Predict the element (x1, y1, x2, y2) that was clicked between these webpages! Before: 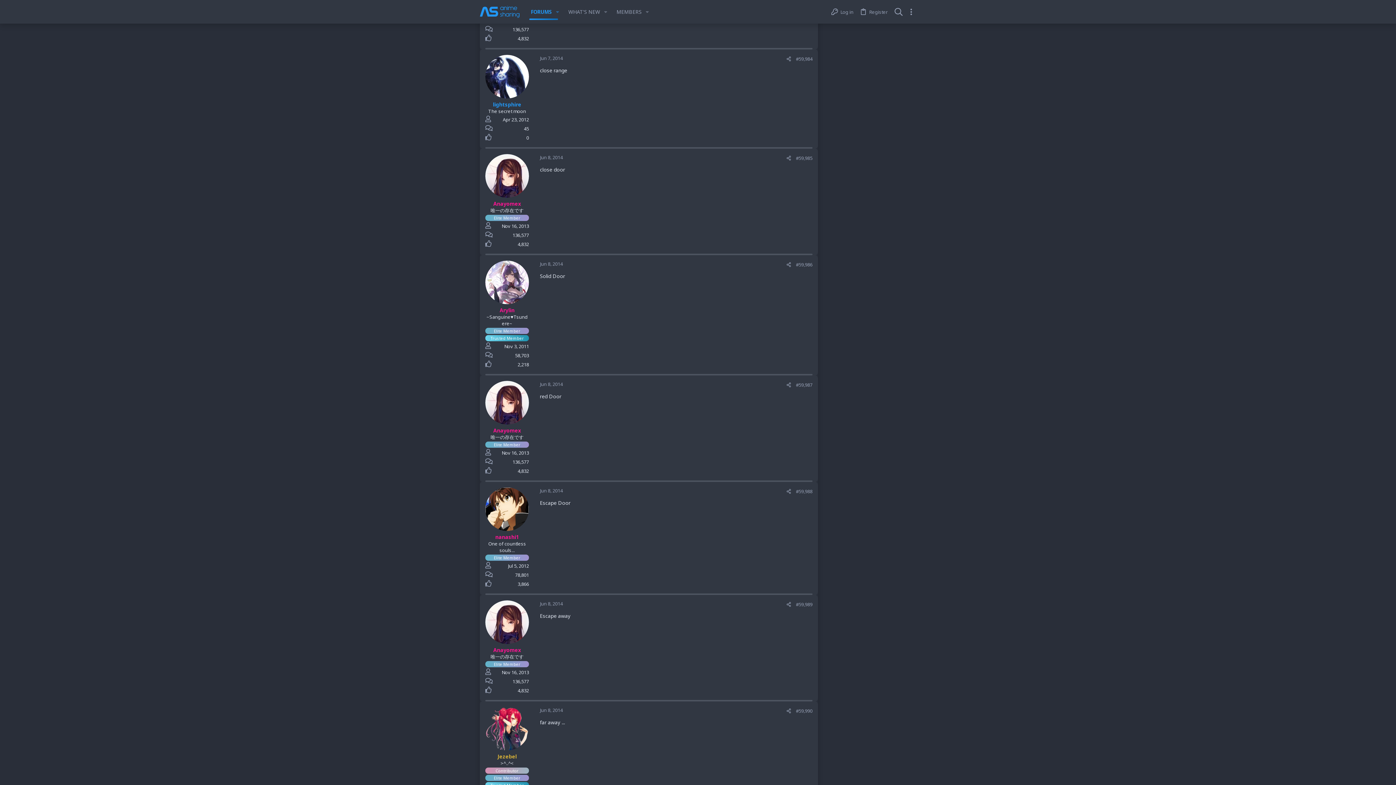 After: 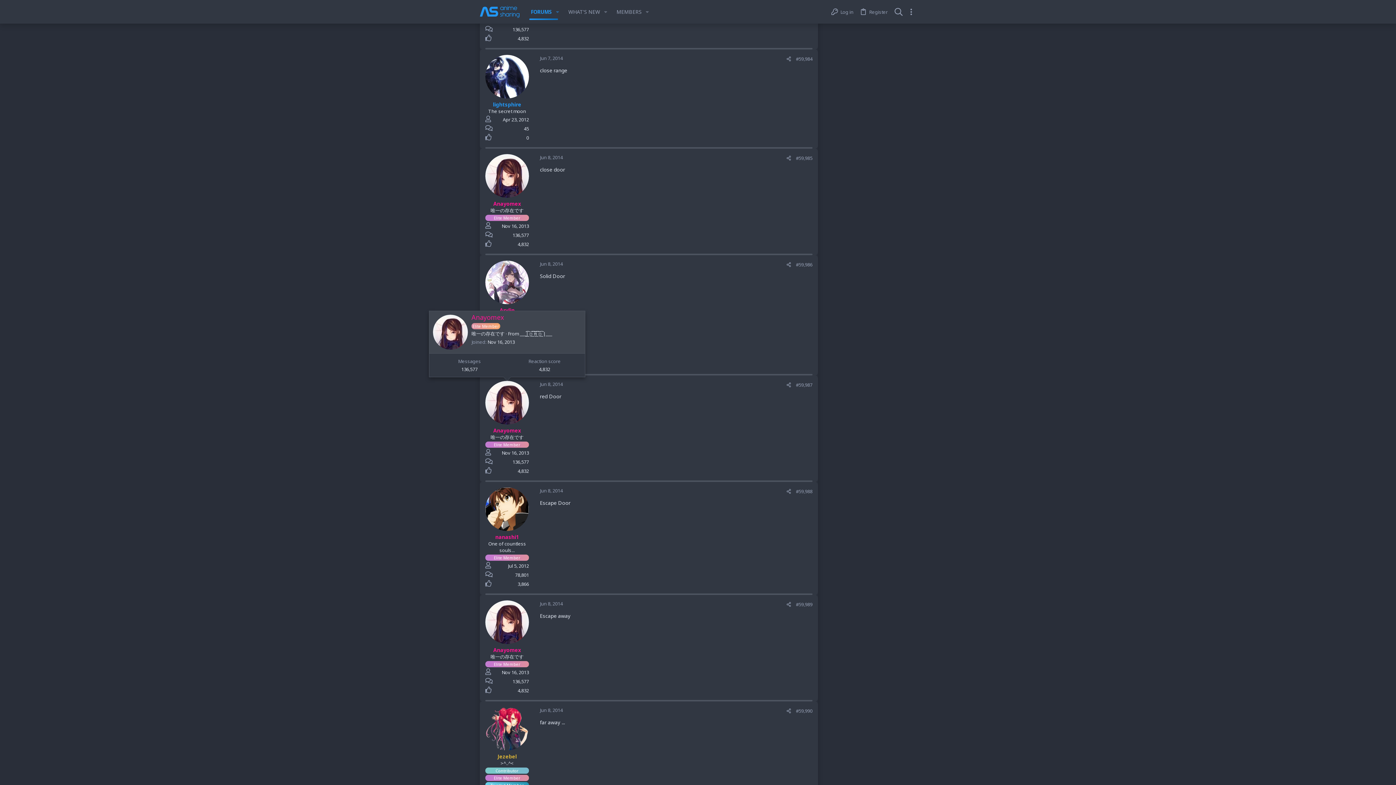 Action: bbox: (485, 381, 529, 424)